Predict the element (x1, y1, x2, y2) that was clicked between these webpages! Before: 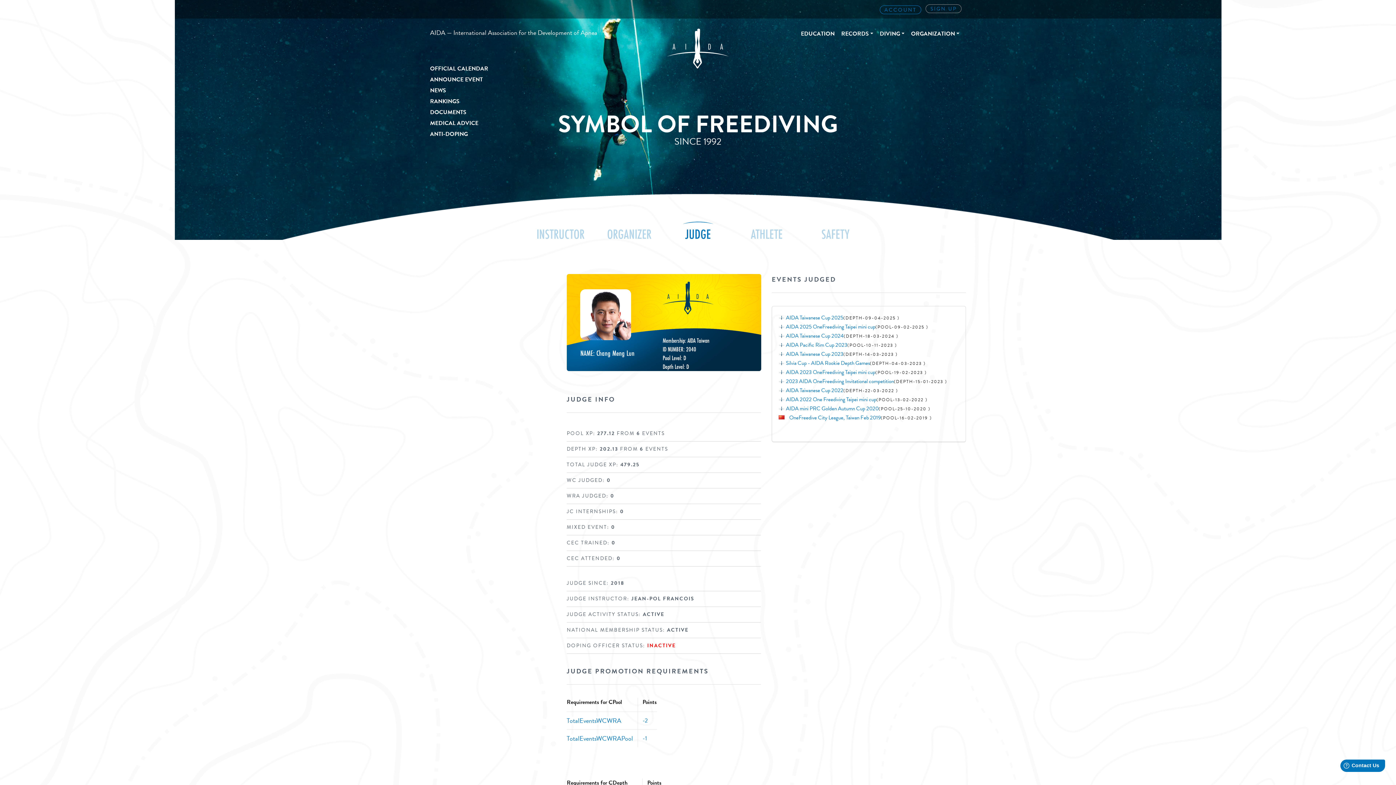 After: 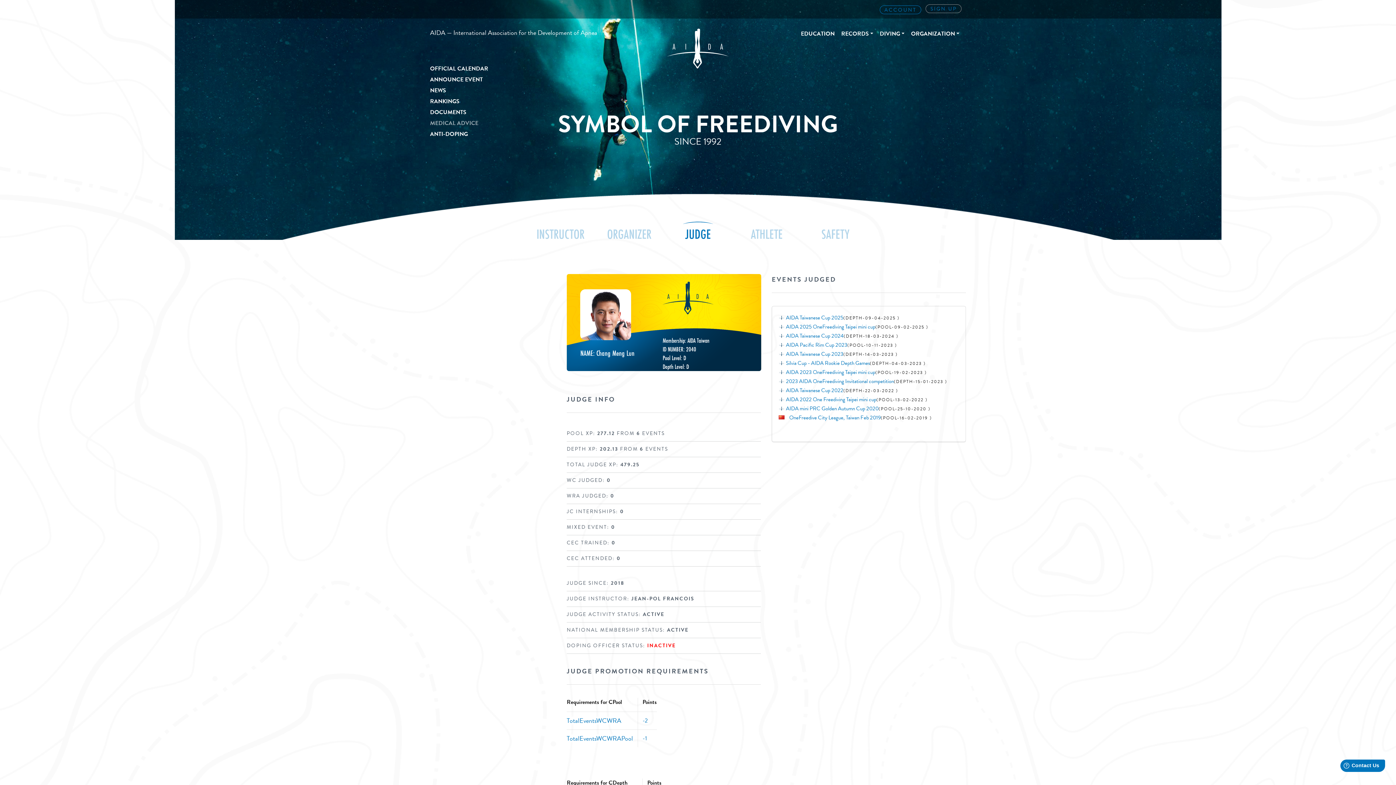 Action: bbox: (430, 117, 488, 128) label: MEDICAL ADVICE